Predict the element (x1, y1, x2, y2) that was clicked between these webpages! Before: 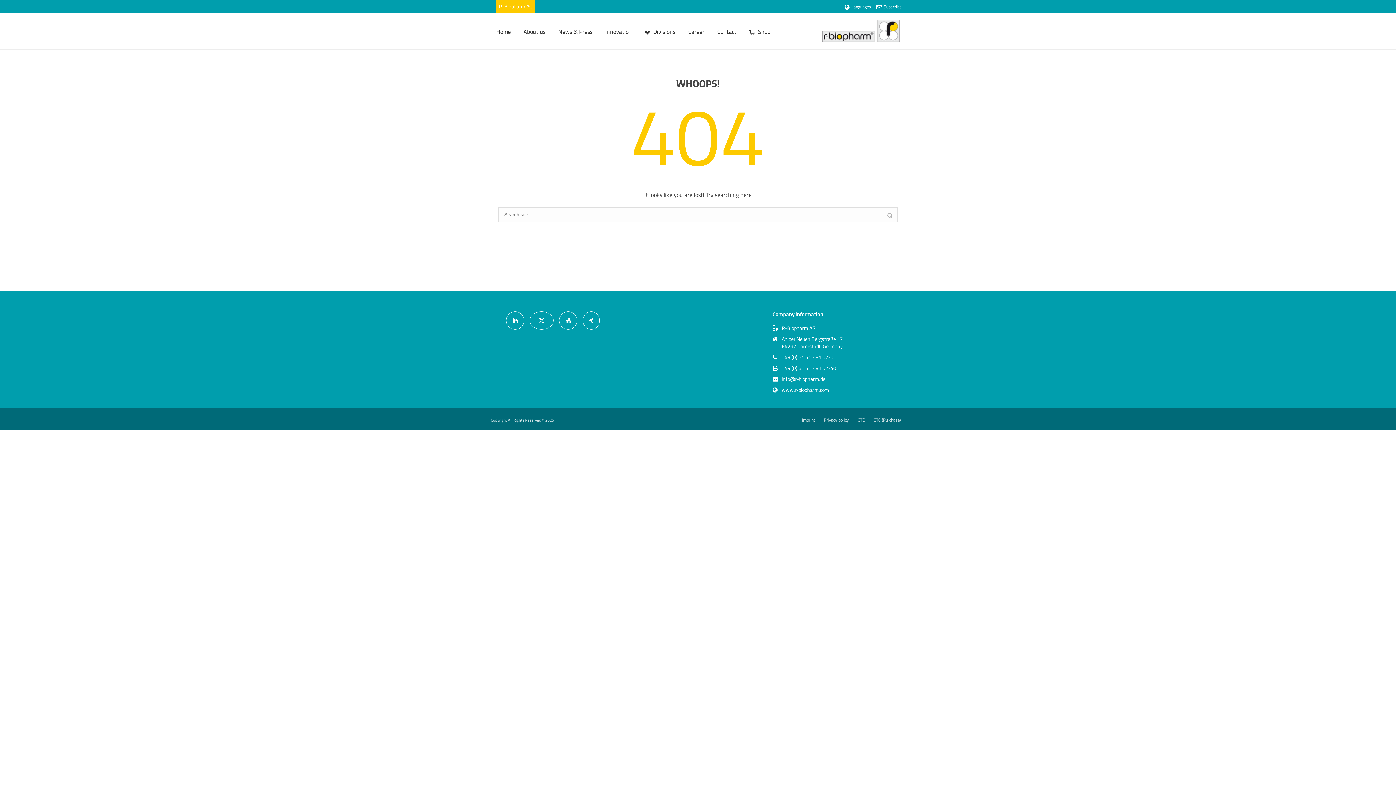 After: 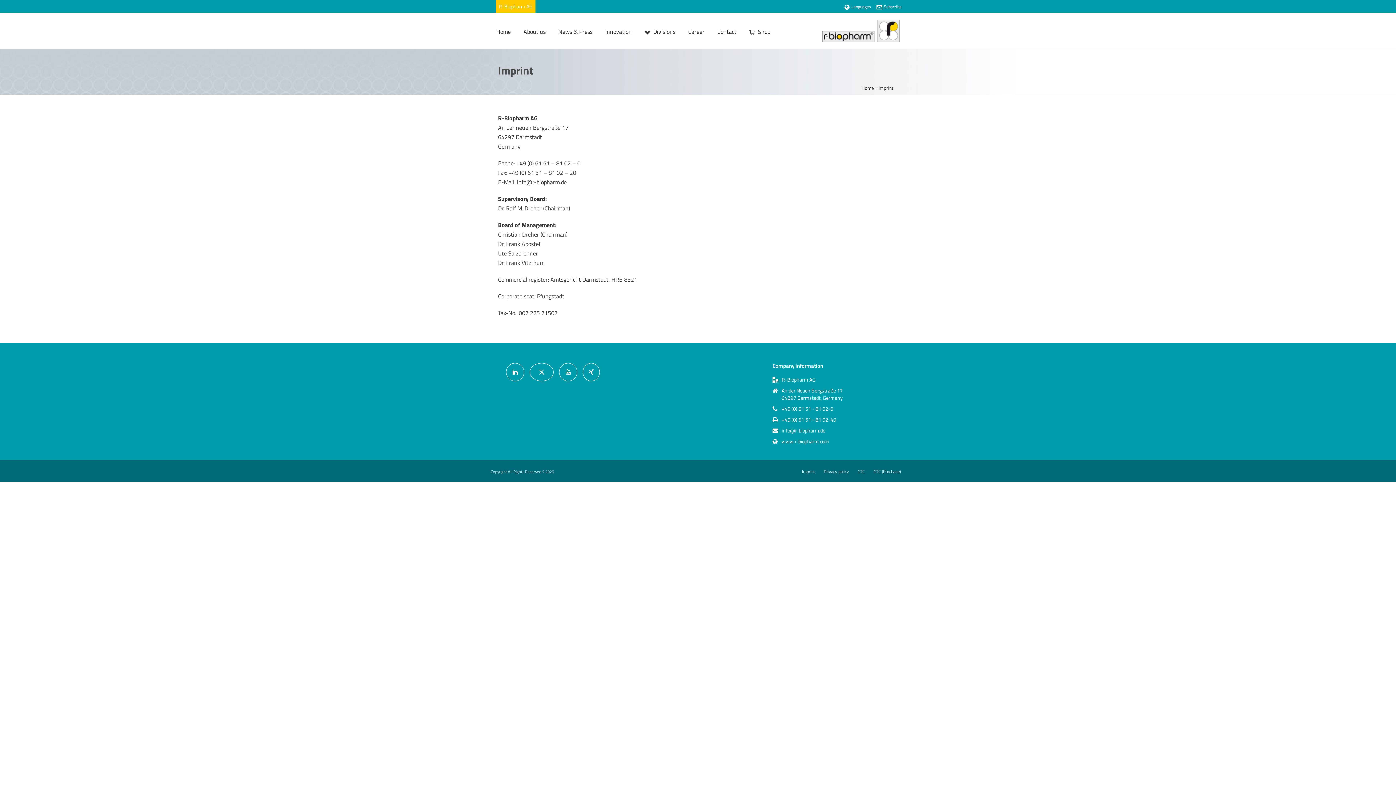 Action: bbox: (802, 417, 815, 423) label: Imprint